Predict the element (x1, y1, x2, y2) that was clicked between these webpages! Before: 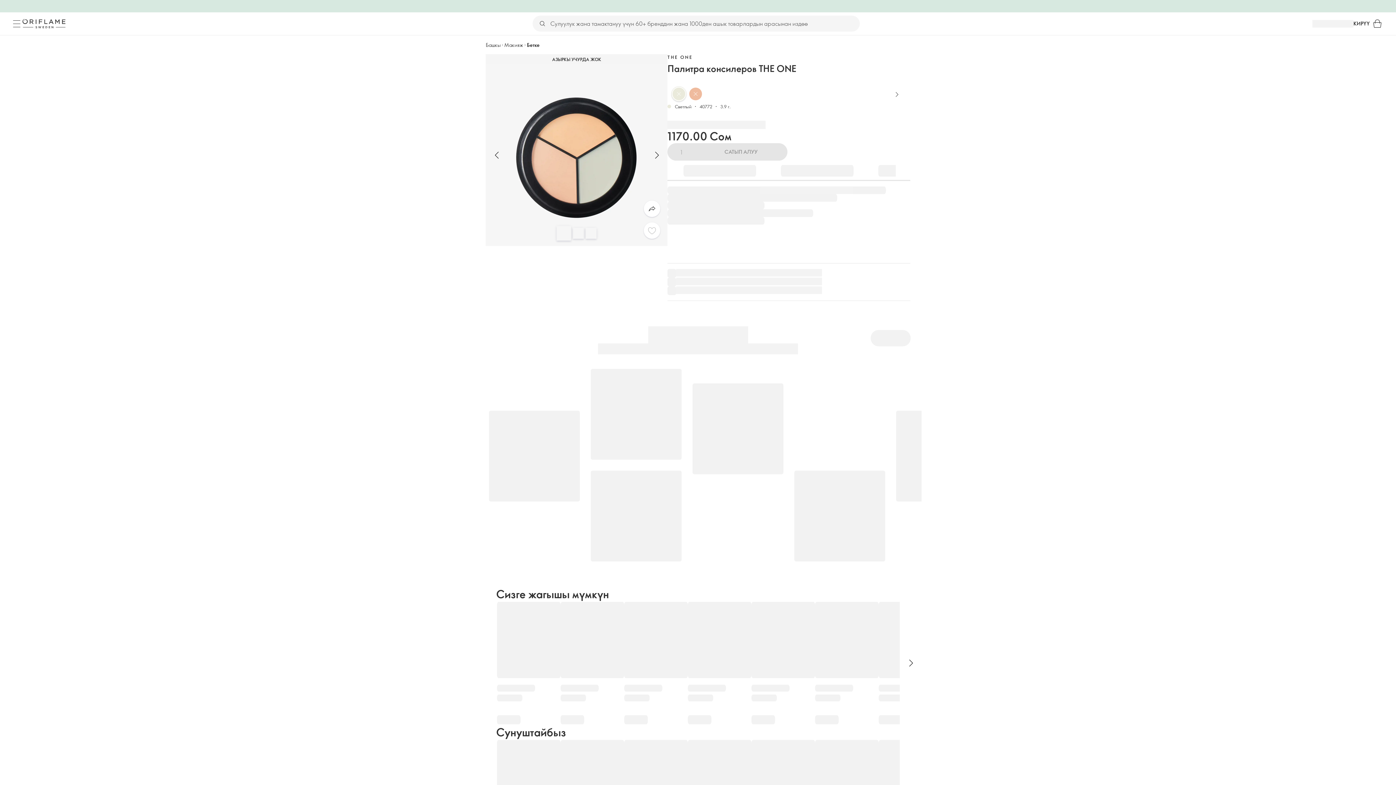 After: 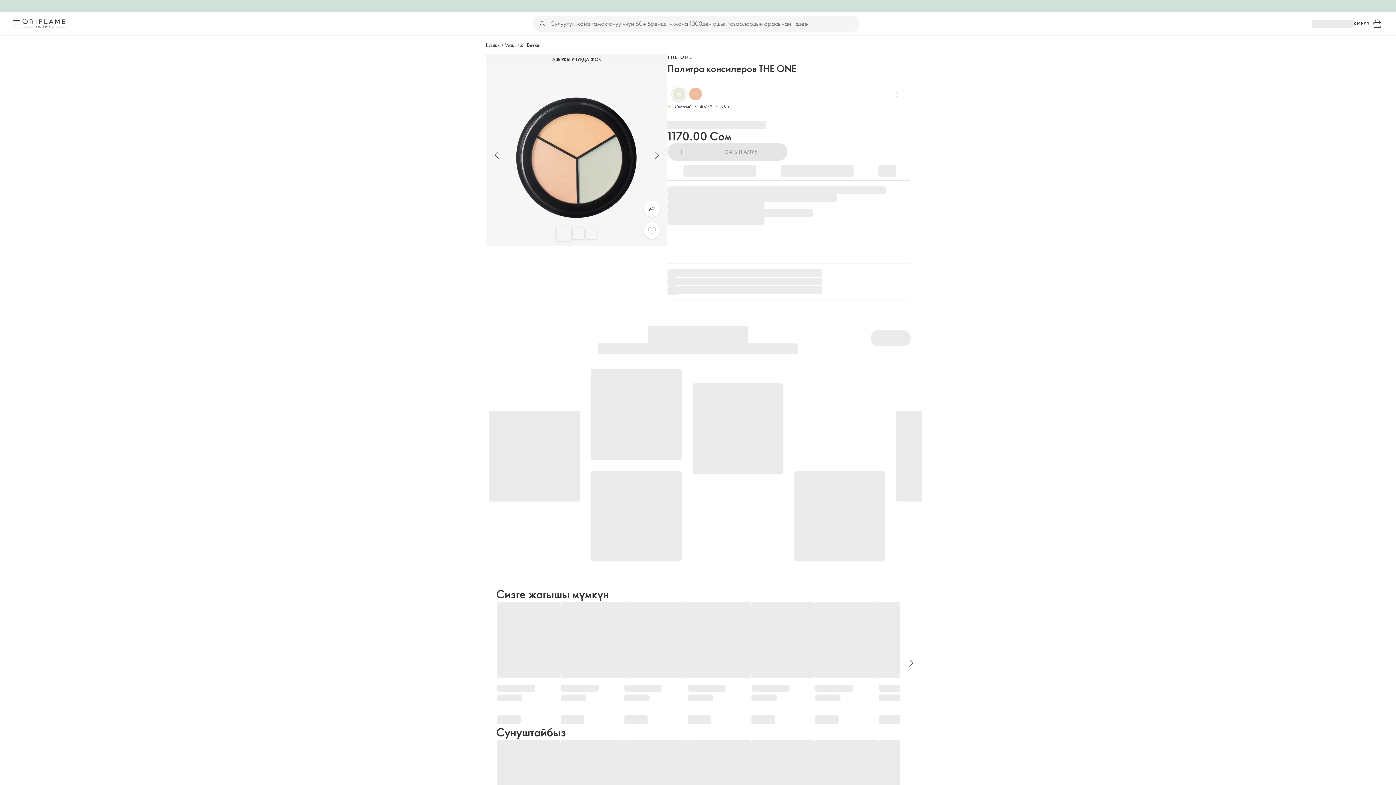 Action: label: Меню bbox: (10, 17, 22, 29)